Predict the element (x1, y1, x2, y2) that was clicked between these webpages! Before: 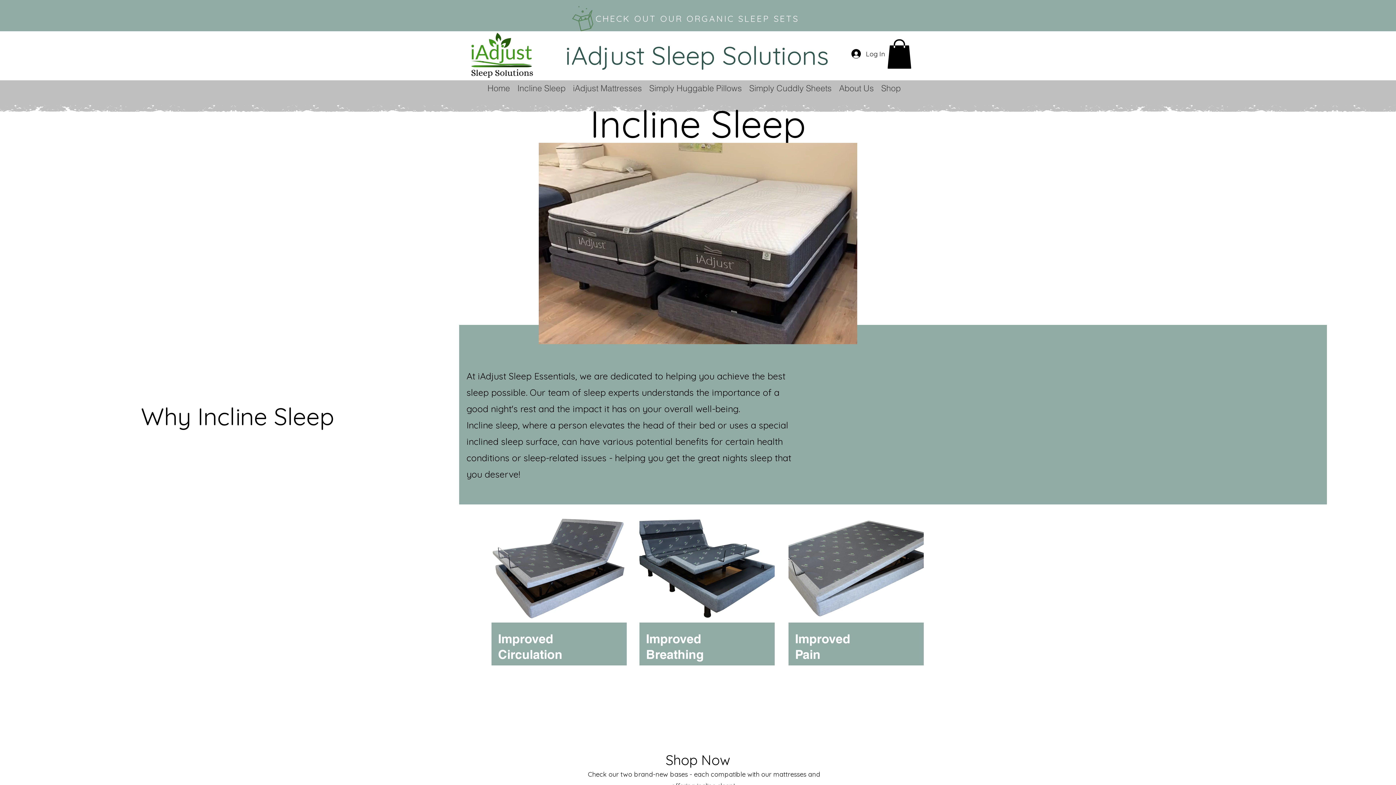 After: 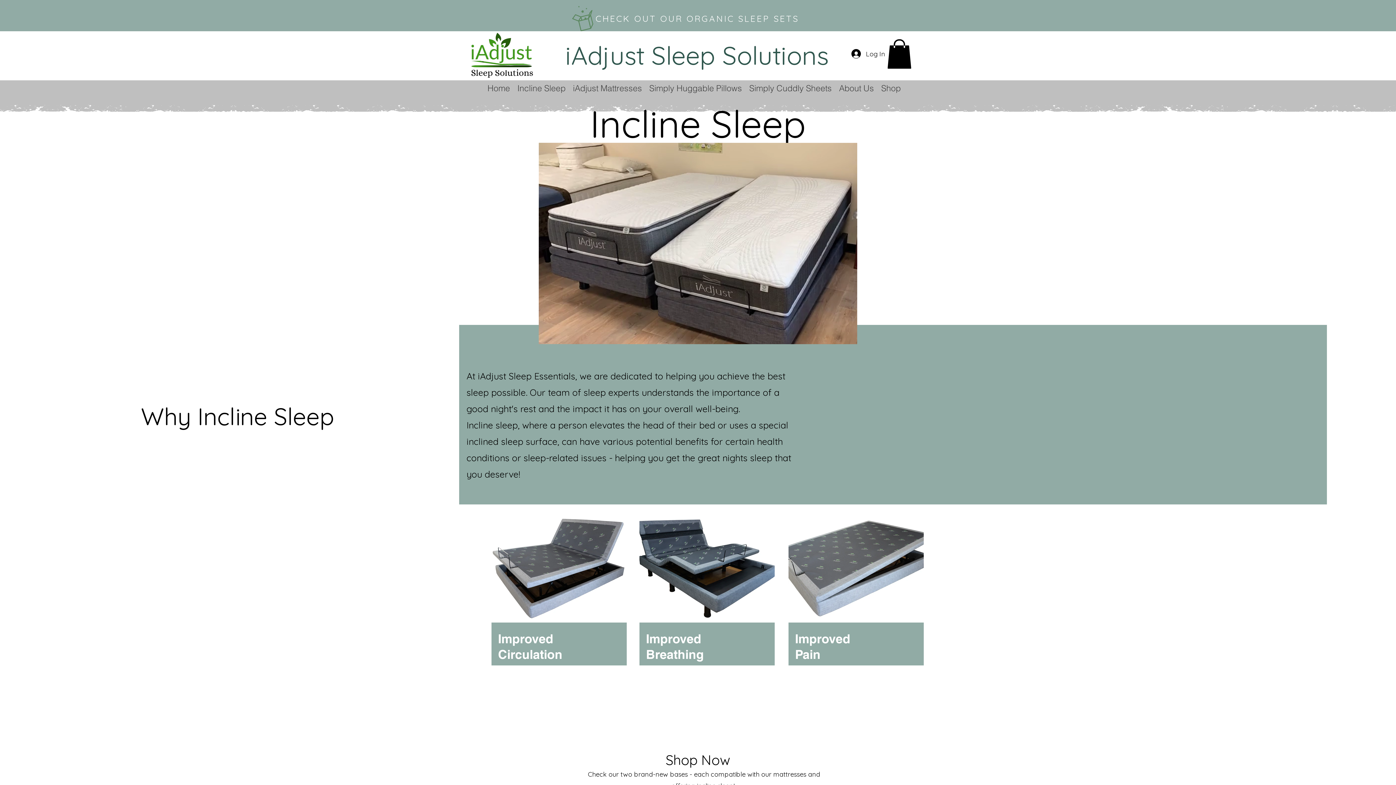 Action: bbox: (887, 39, 912, 68)